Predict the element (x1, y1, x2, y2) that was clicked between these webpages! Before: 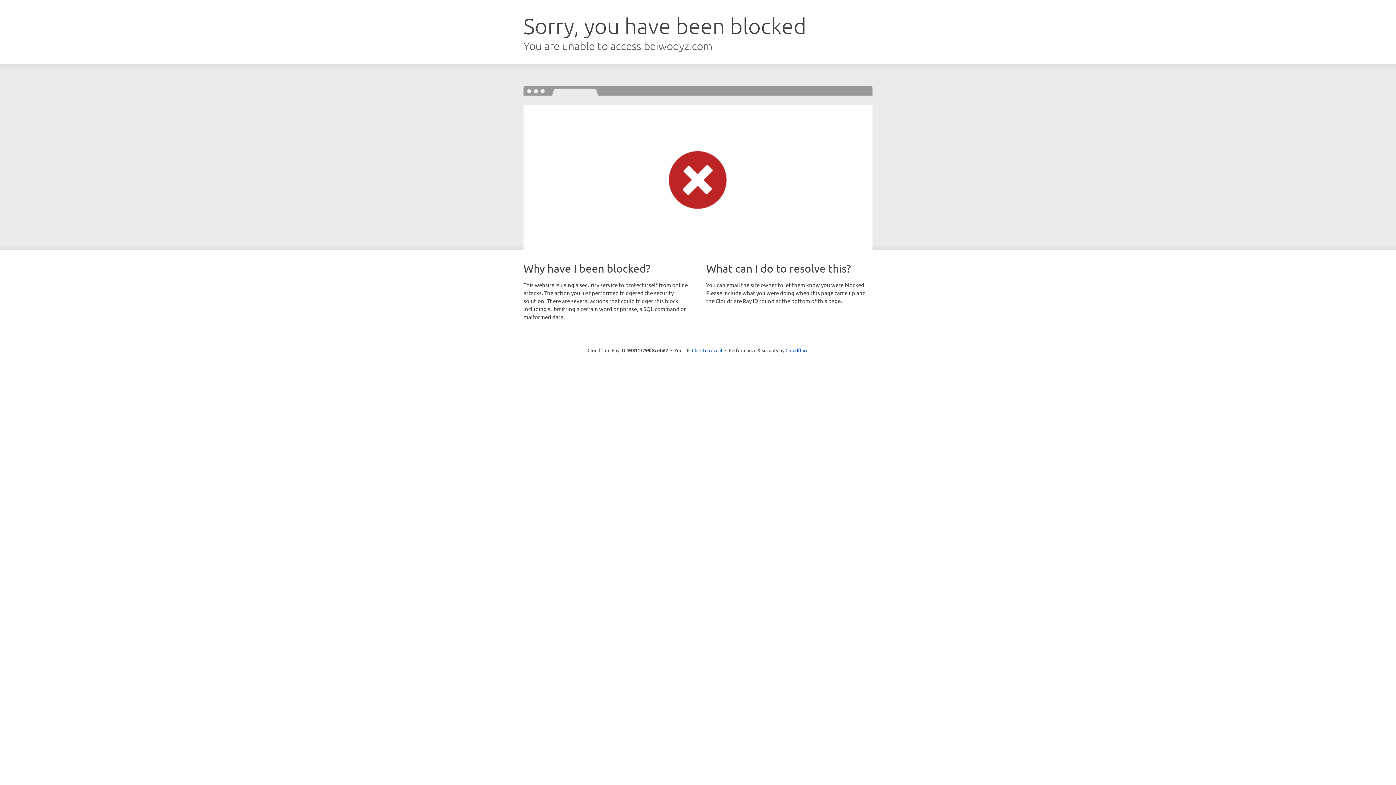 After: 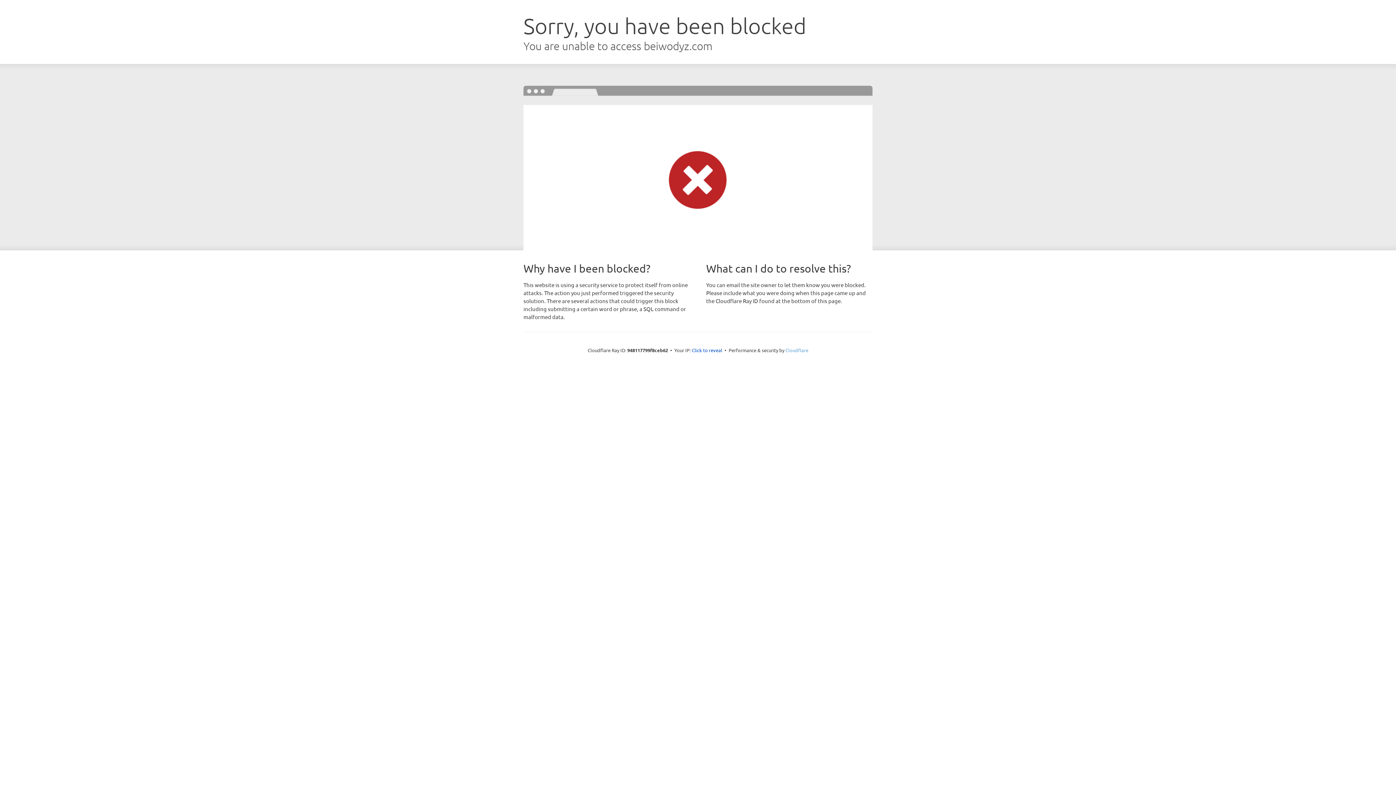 Action: label: Cloudflare bbox: (785, 347, 808, 353)